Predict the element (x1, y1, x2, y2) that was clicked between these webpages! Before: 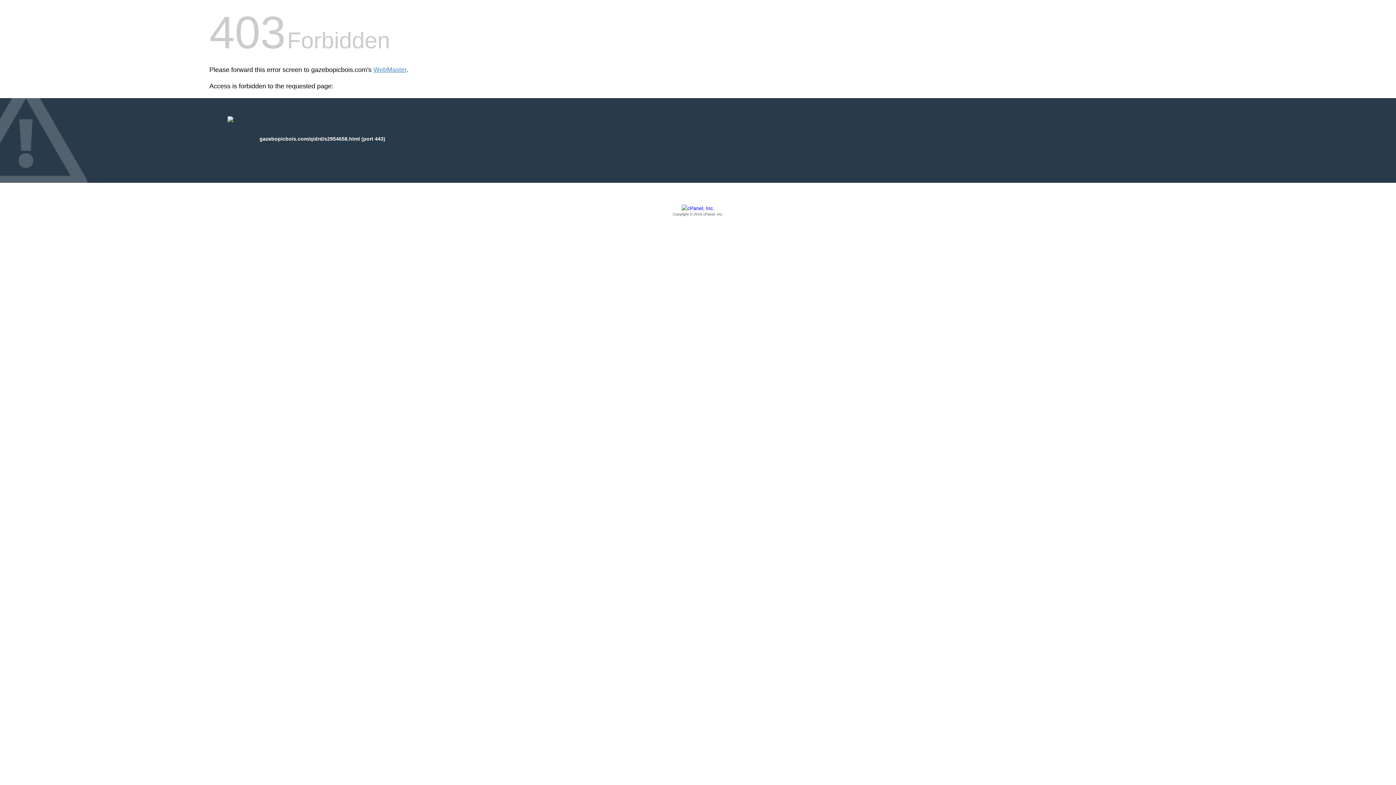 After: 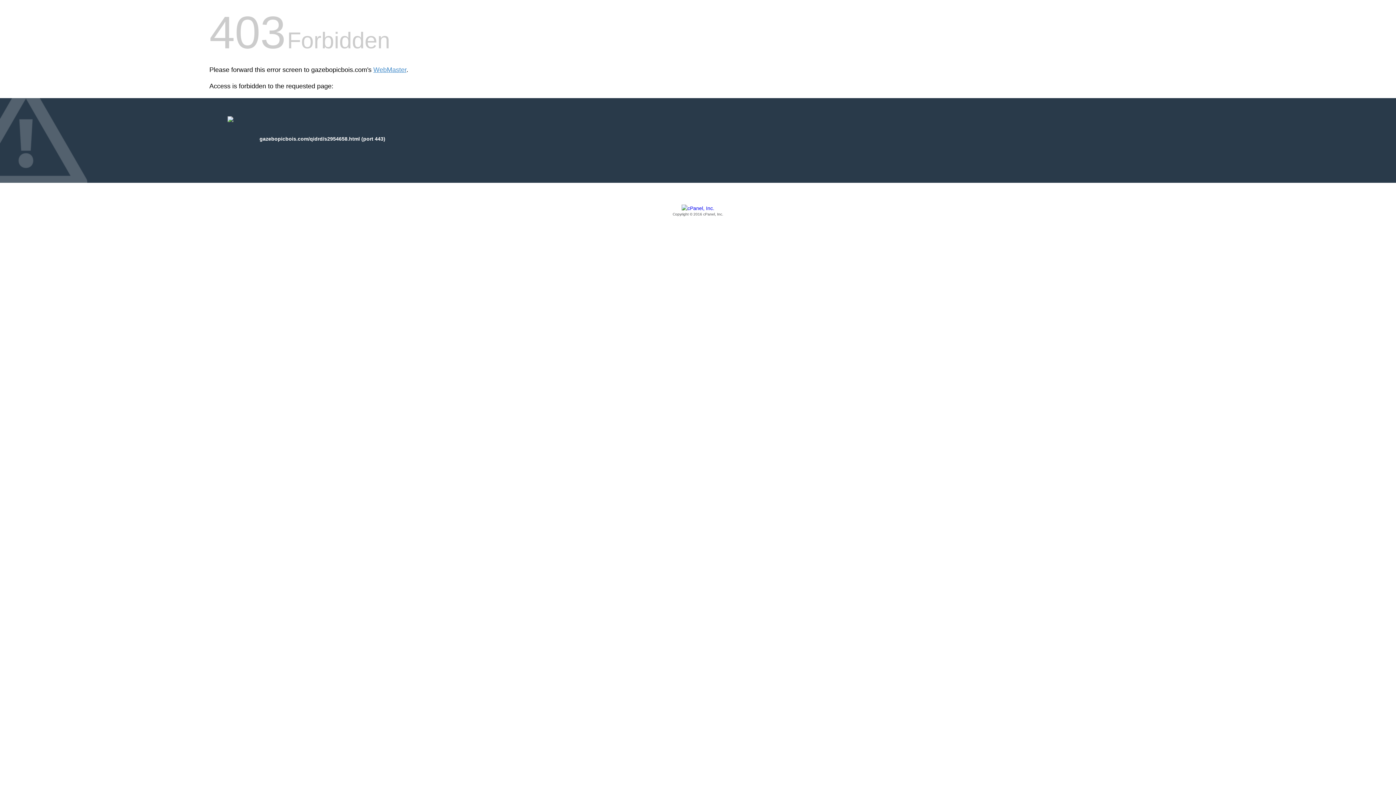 Action: bbox: (209, 205, 1186, 217) label: Copyright © 2016 cPanel, Inc.